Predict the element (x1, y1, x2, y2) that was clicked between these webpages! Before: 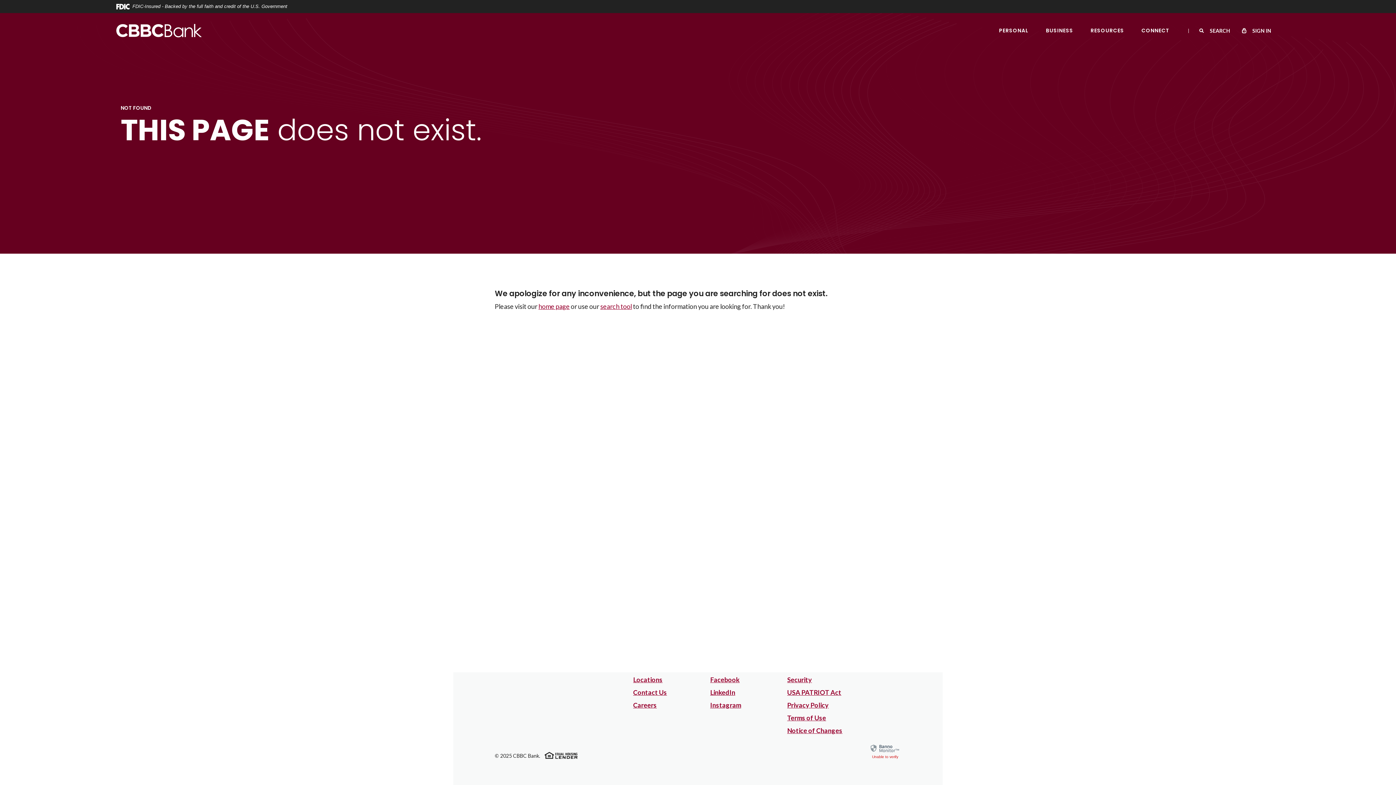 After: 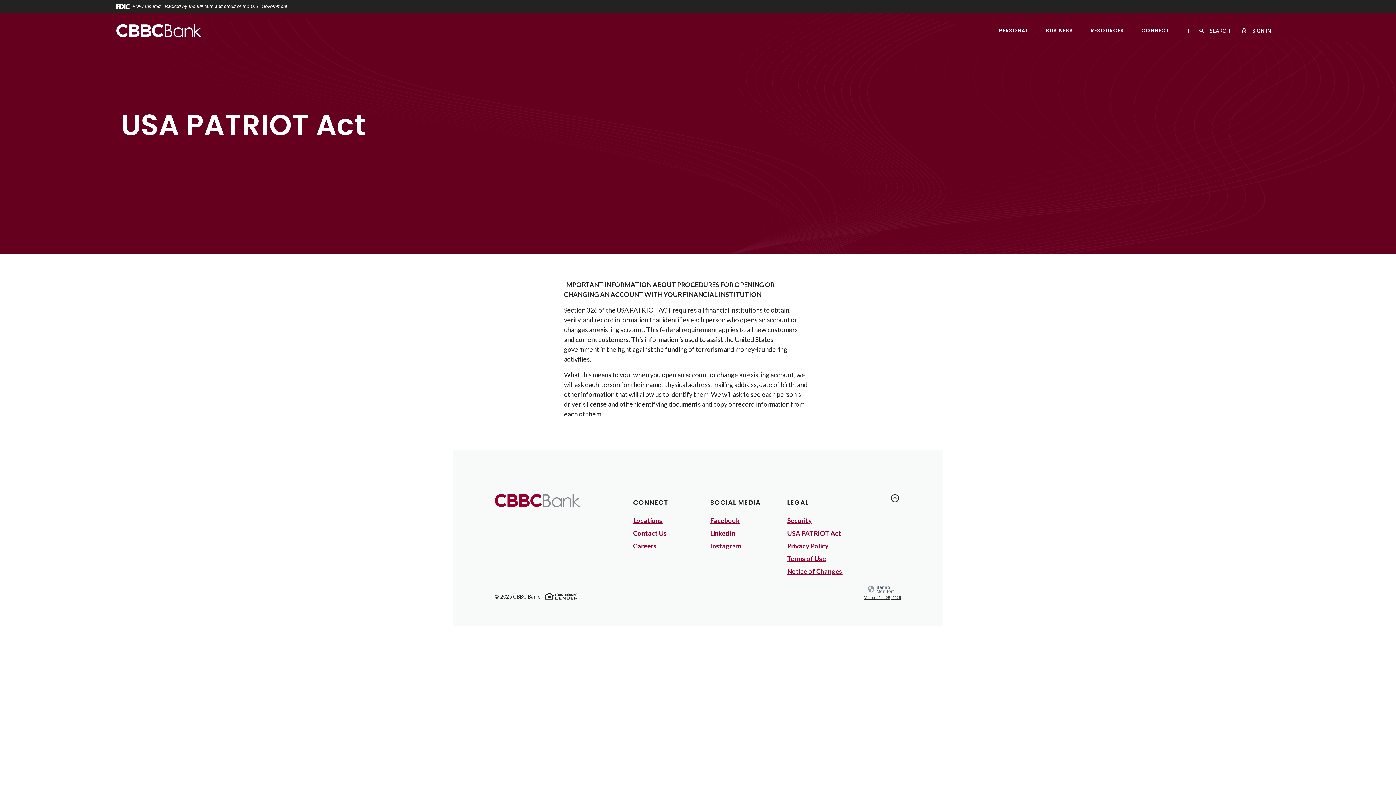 Action: bbox: (787, 688, 841, 696) label: USA PATRIOT Act